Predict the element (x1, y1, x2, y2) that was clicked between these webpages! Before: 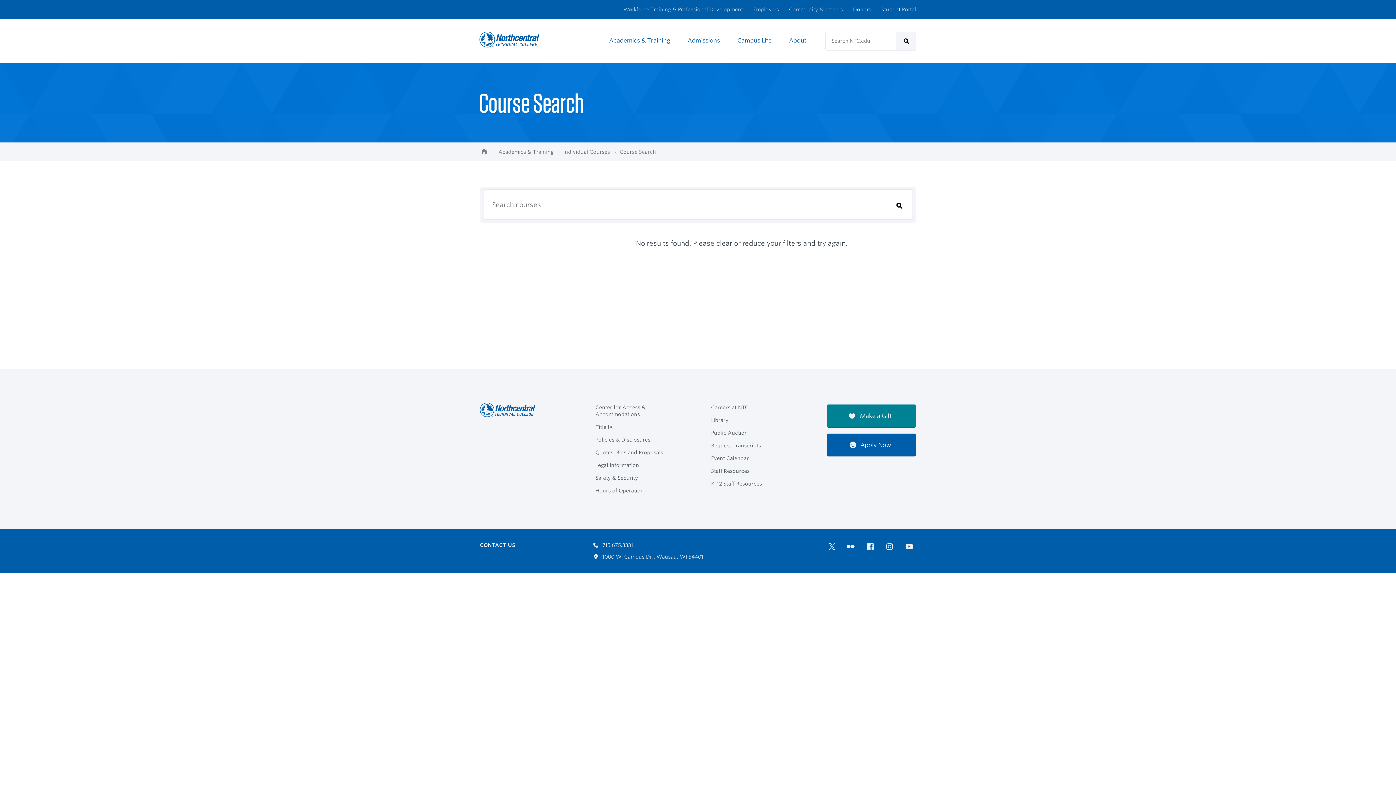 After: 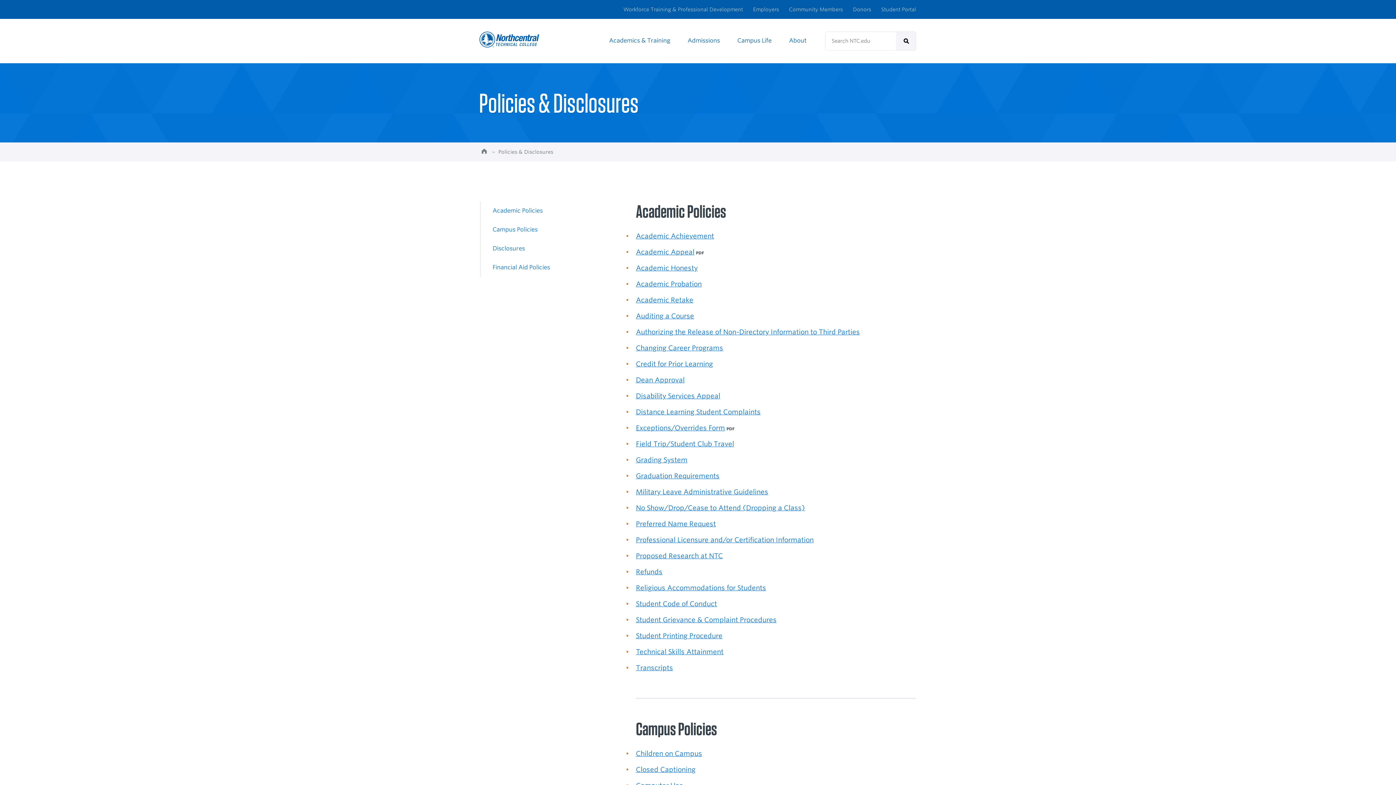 Action: label: Policies & Disclosures bbox: (595, 435, 685, 445)